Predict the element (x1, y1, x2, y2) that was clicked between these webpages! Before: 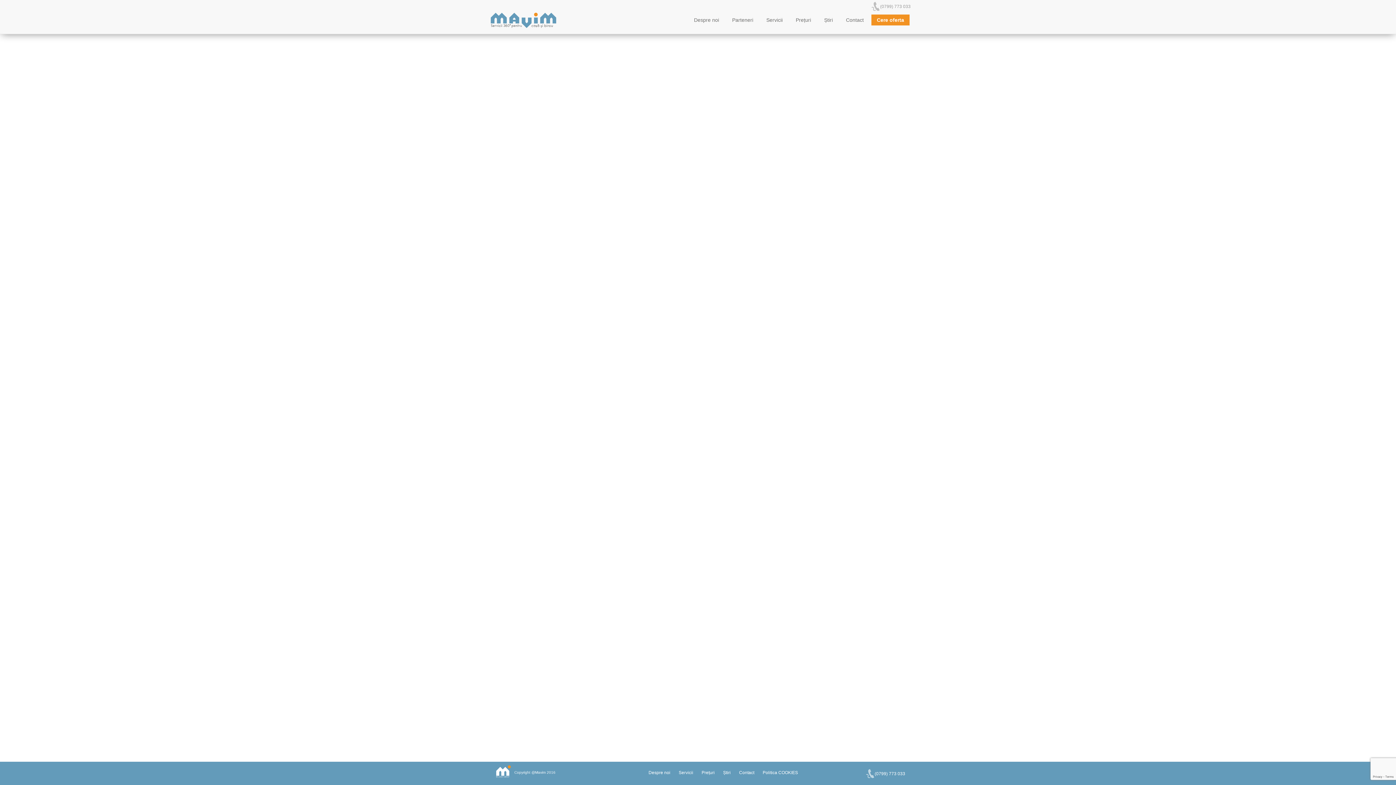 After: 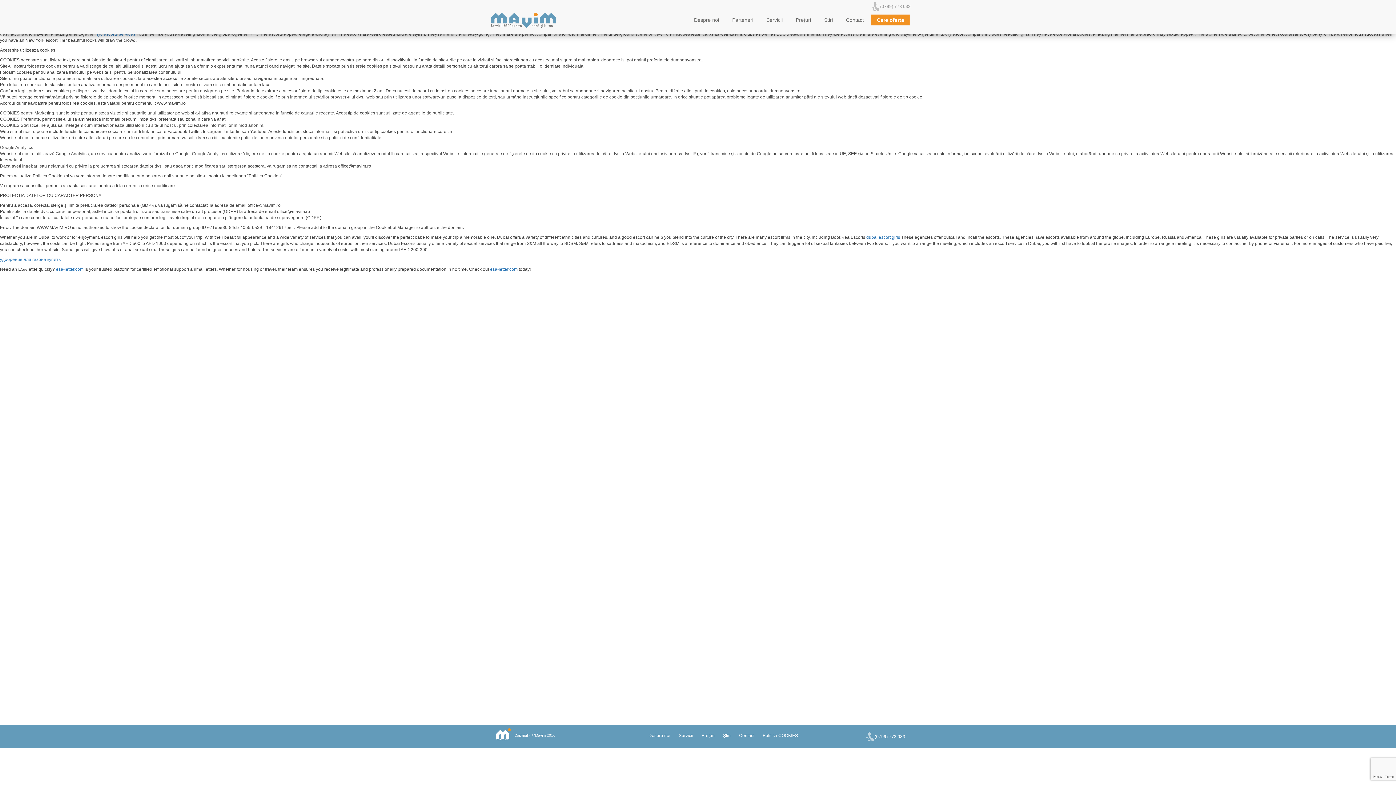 Action: bbox: (759, 765, 801, 780) label: Politica COOKIES